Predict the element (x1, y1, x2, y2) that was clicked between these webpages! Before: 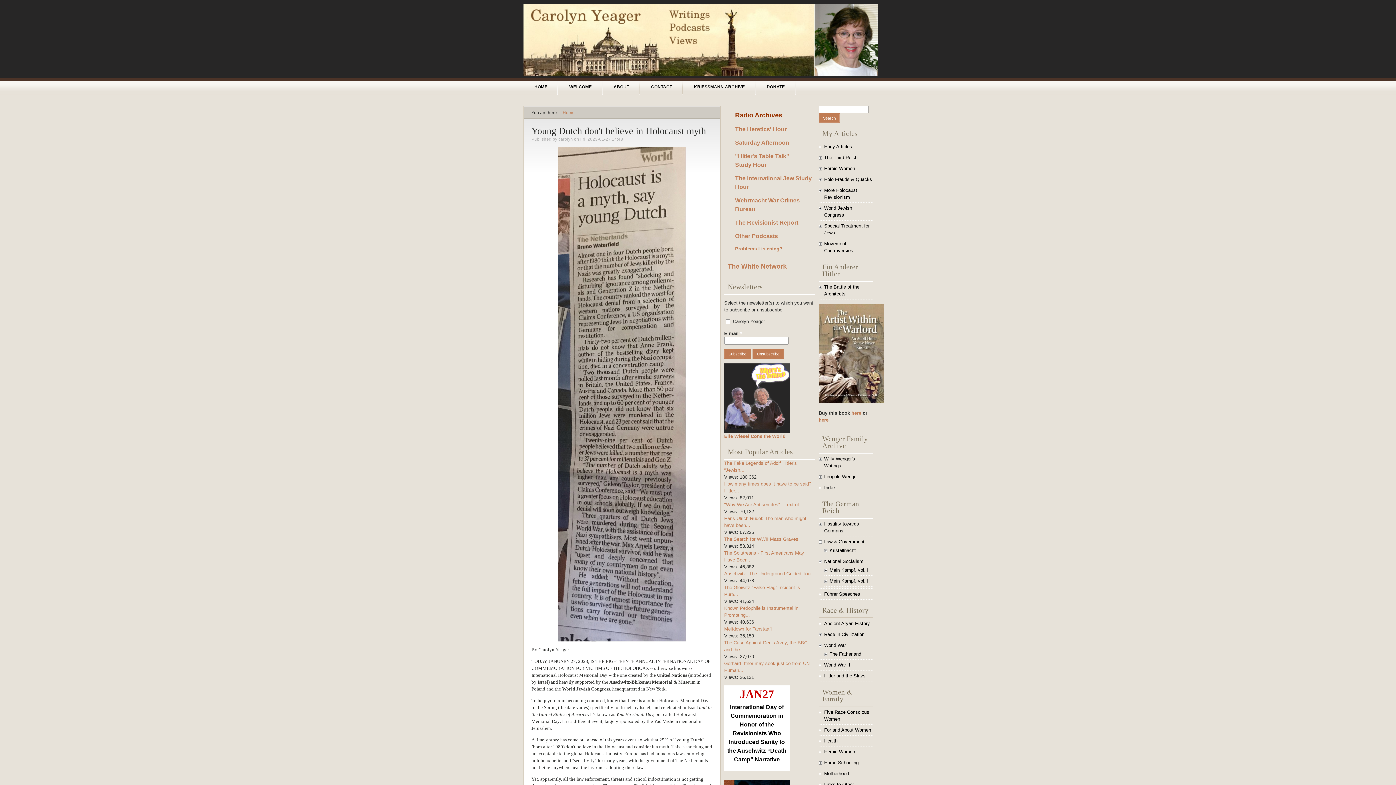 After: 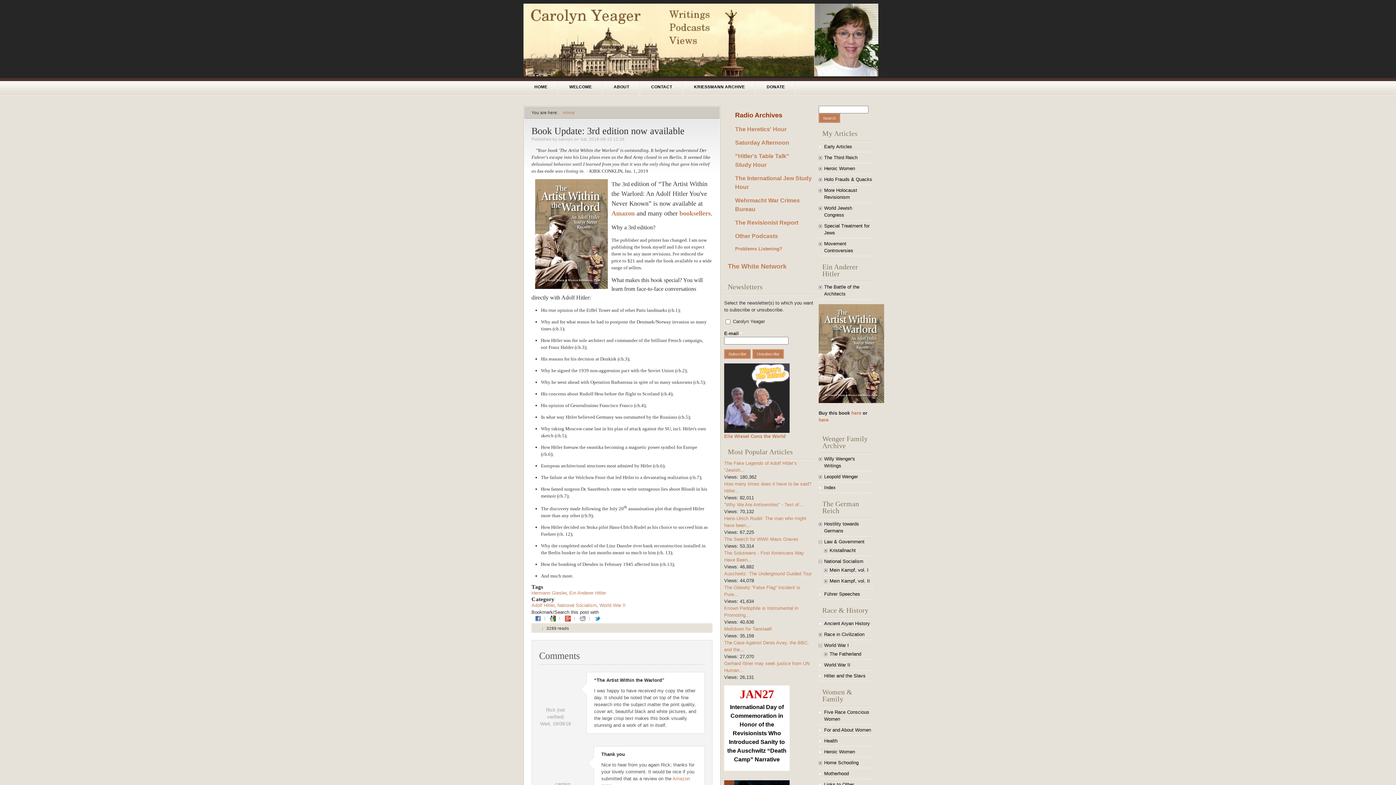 Action: bbox: (818, 417, 828, 422) label: here